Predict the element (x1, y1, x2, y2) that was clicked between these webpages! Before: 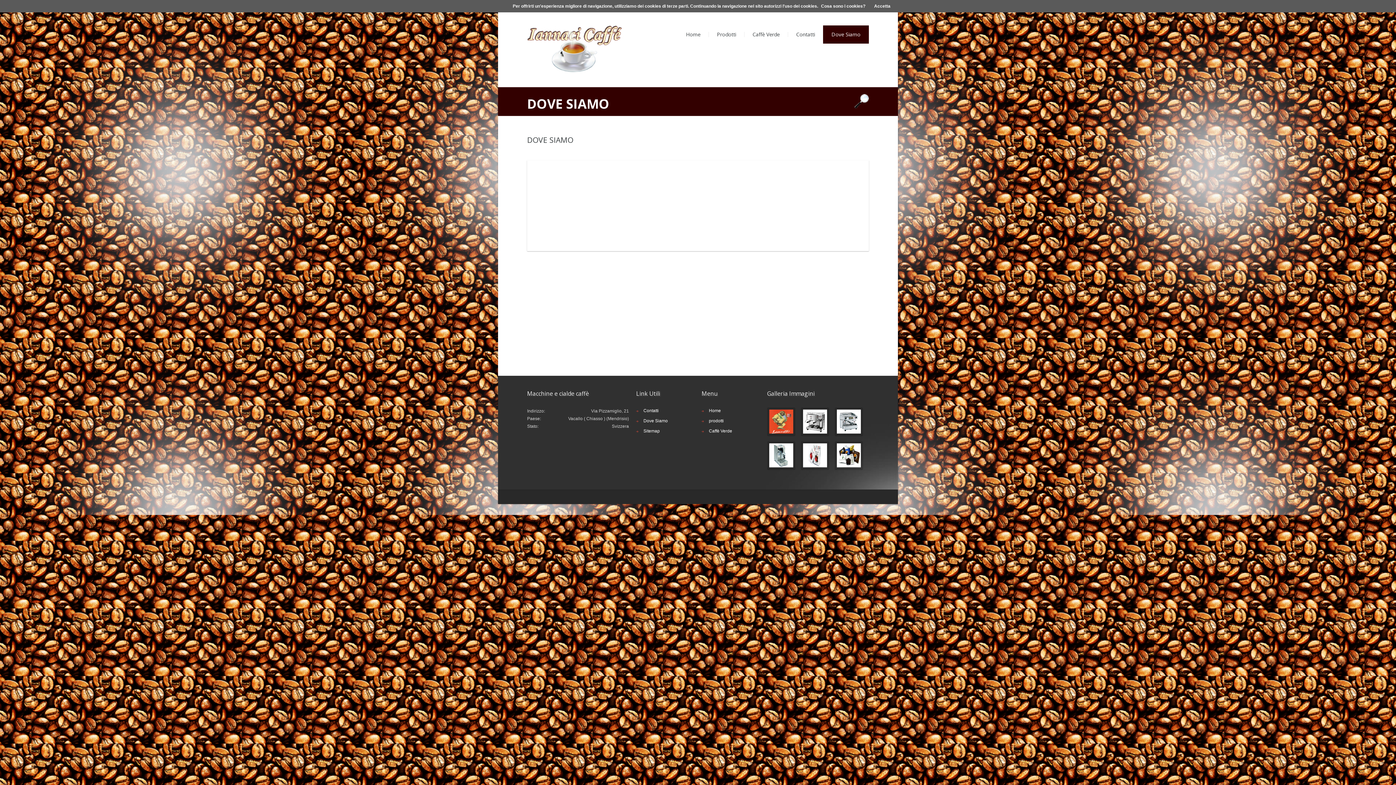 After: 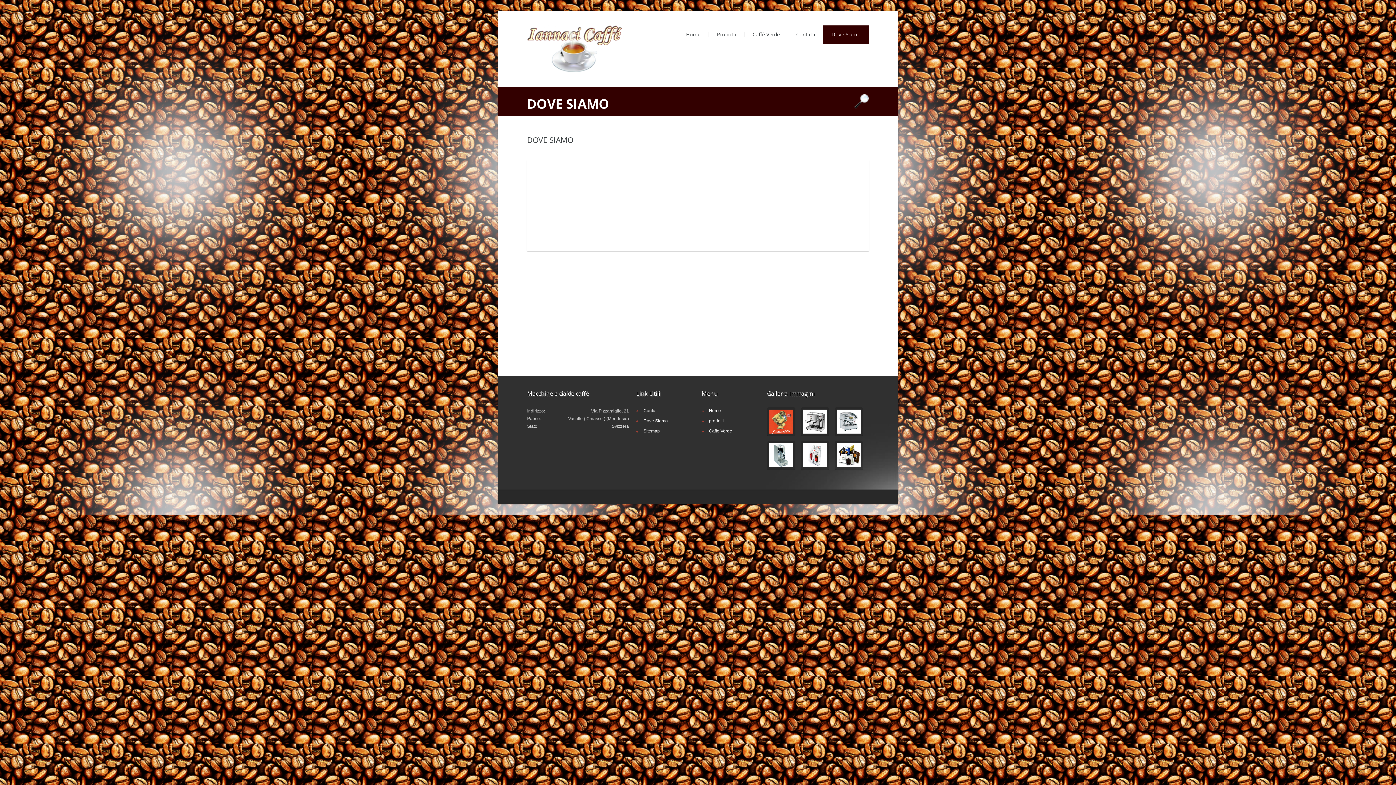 Action: bbox: (874, 3, 890, 8) label: Accetta